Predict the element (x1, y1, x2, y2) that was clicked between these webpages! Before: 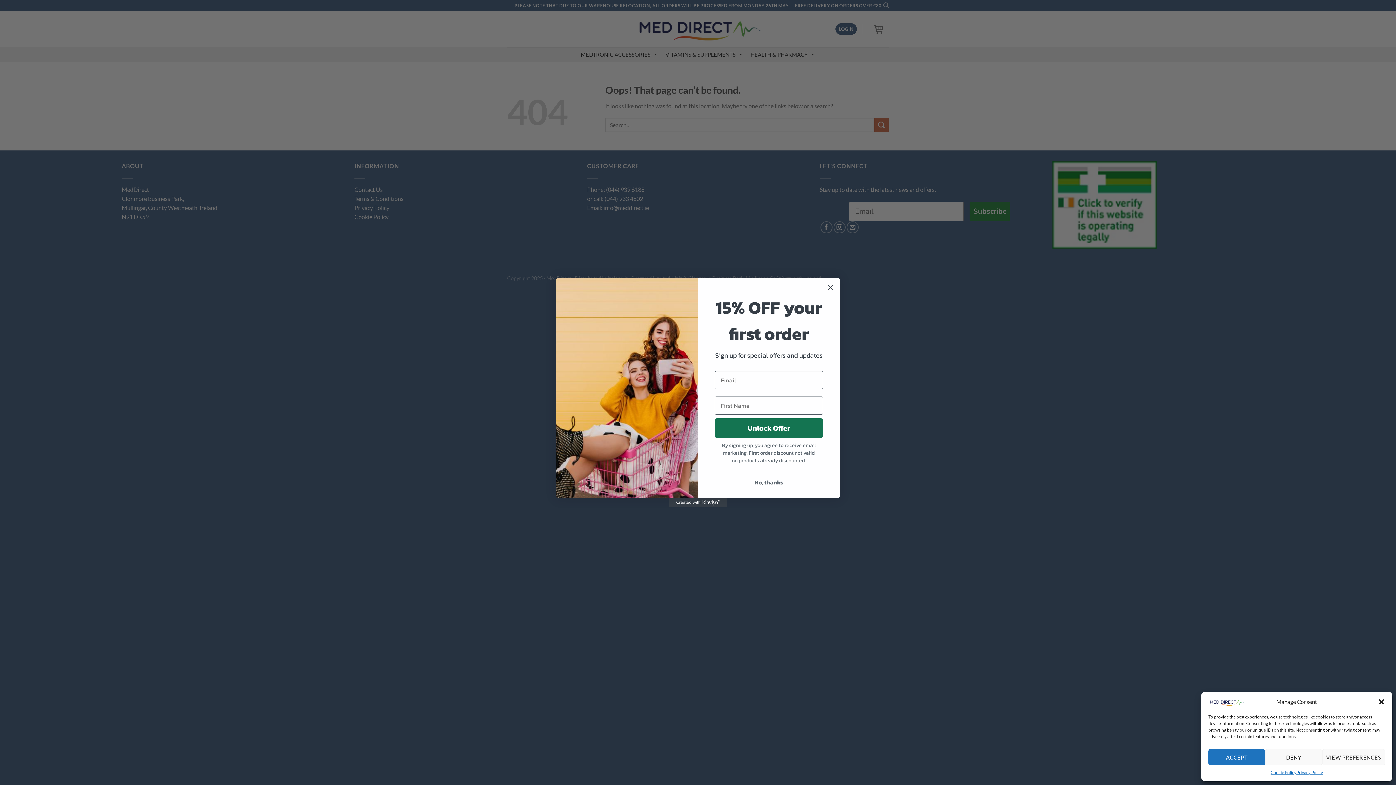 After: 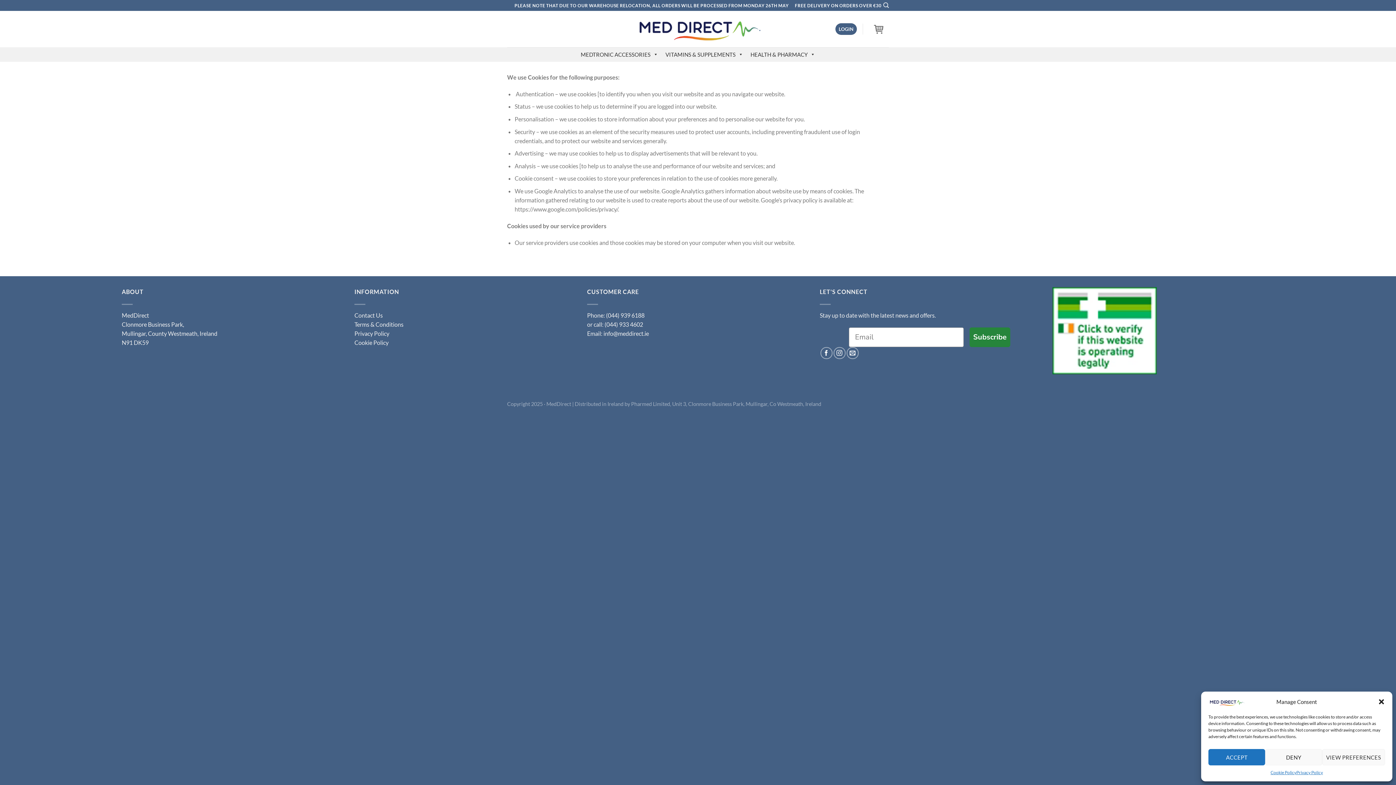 Action: bbox: (1270, 769, 1296, 776) label: Cookie Policy